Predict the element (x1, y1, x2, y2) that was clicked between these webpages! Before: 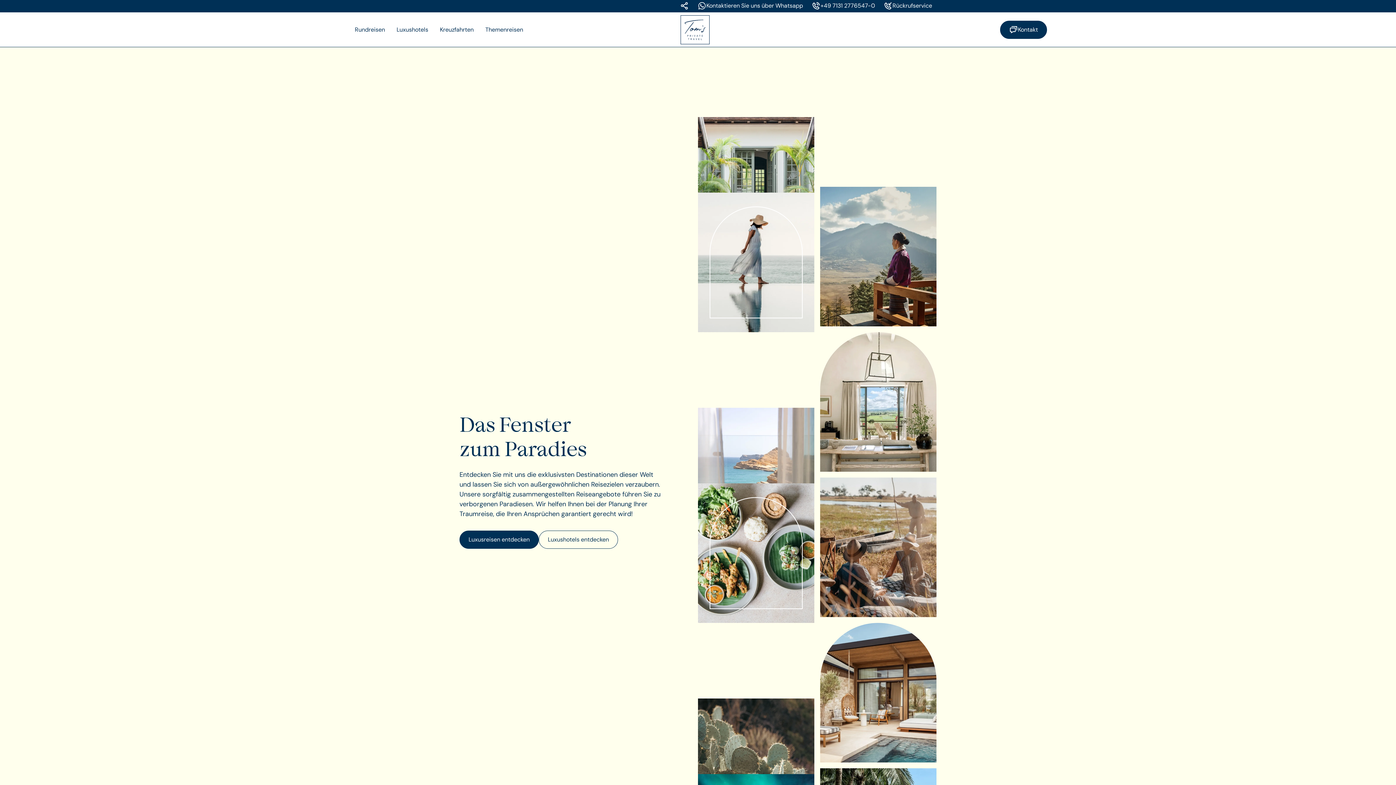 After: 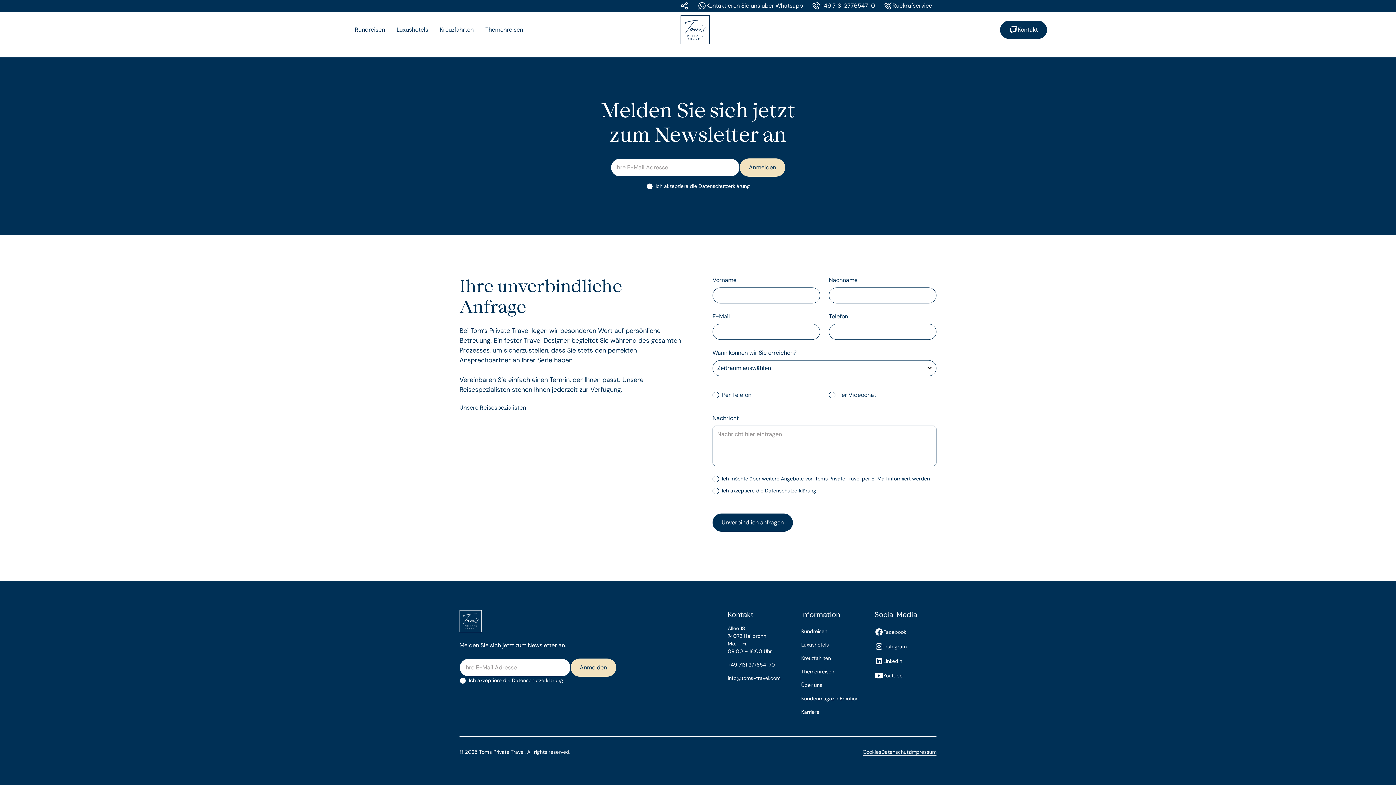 Action: bbox: (1000, 20, 1047, 38) label: Kontakt